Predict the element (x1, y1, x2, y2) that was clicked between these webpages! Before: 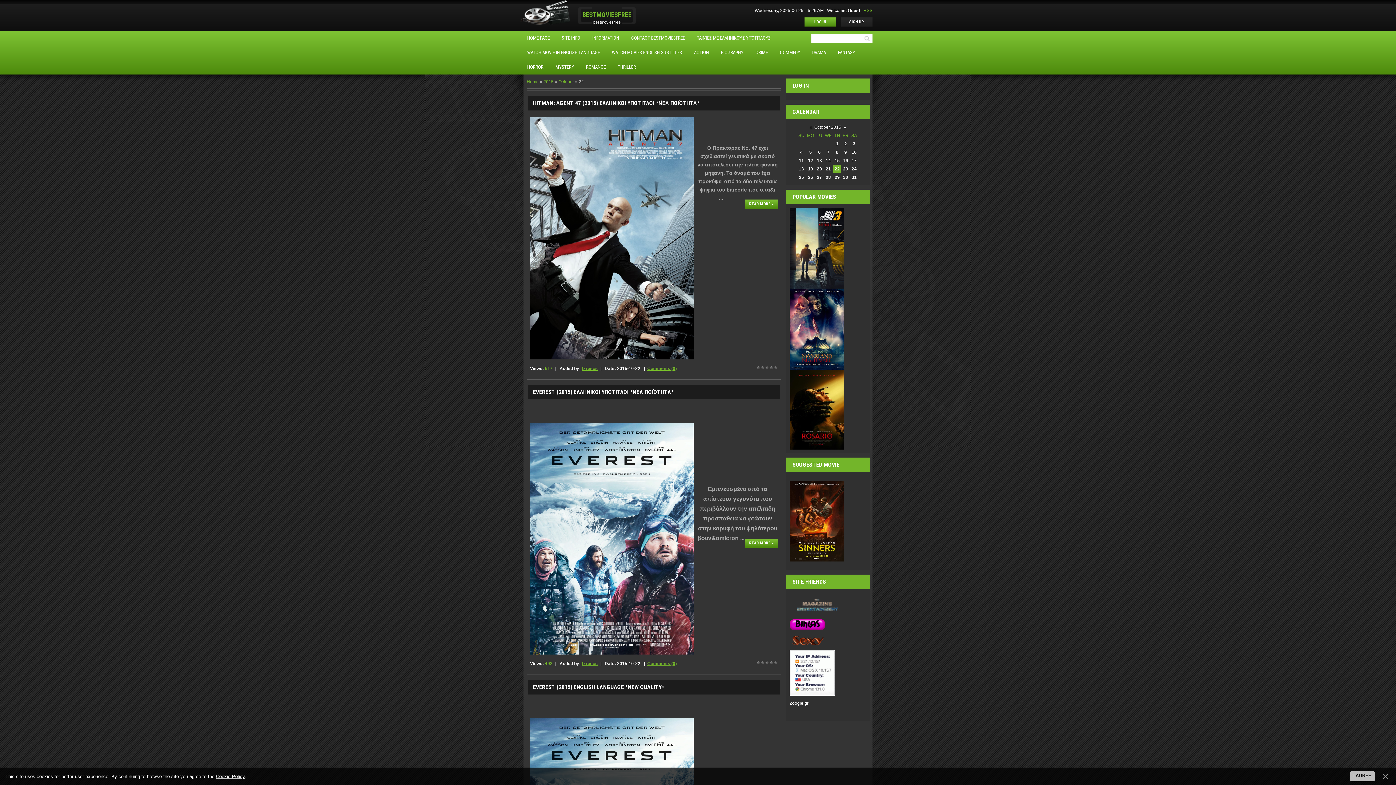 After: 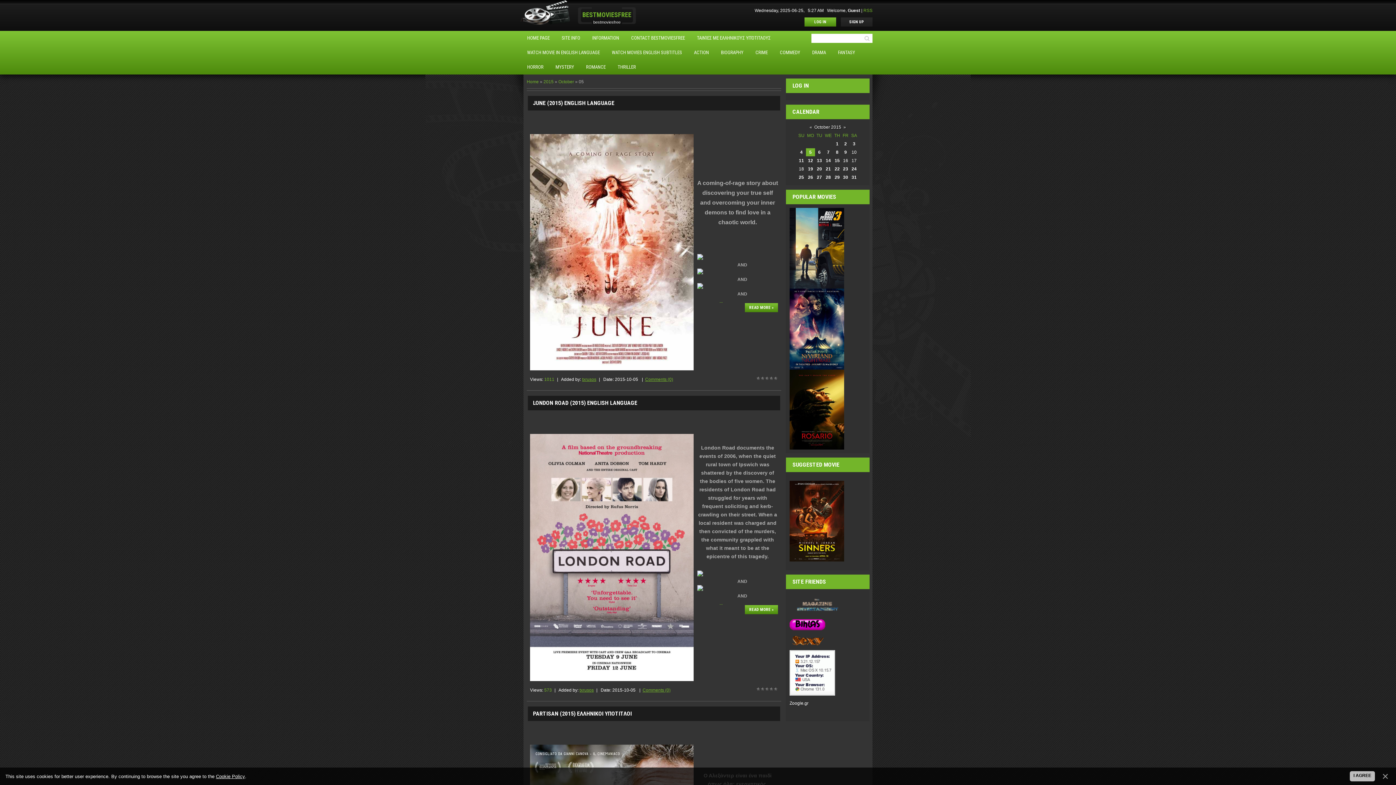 Action: label: 5 bbox: (809, 149, 812, 154)